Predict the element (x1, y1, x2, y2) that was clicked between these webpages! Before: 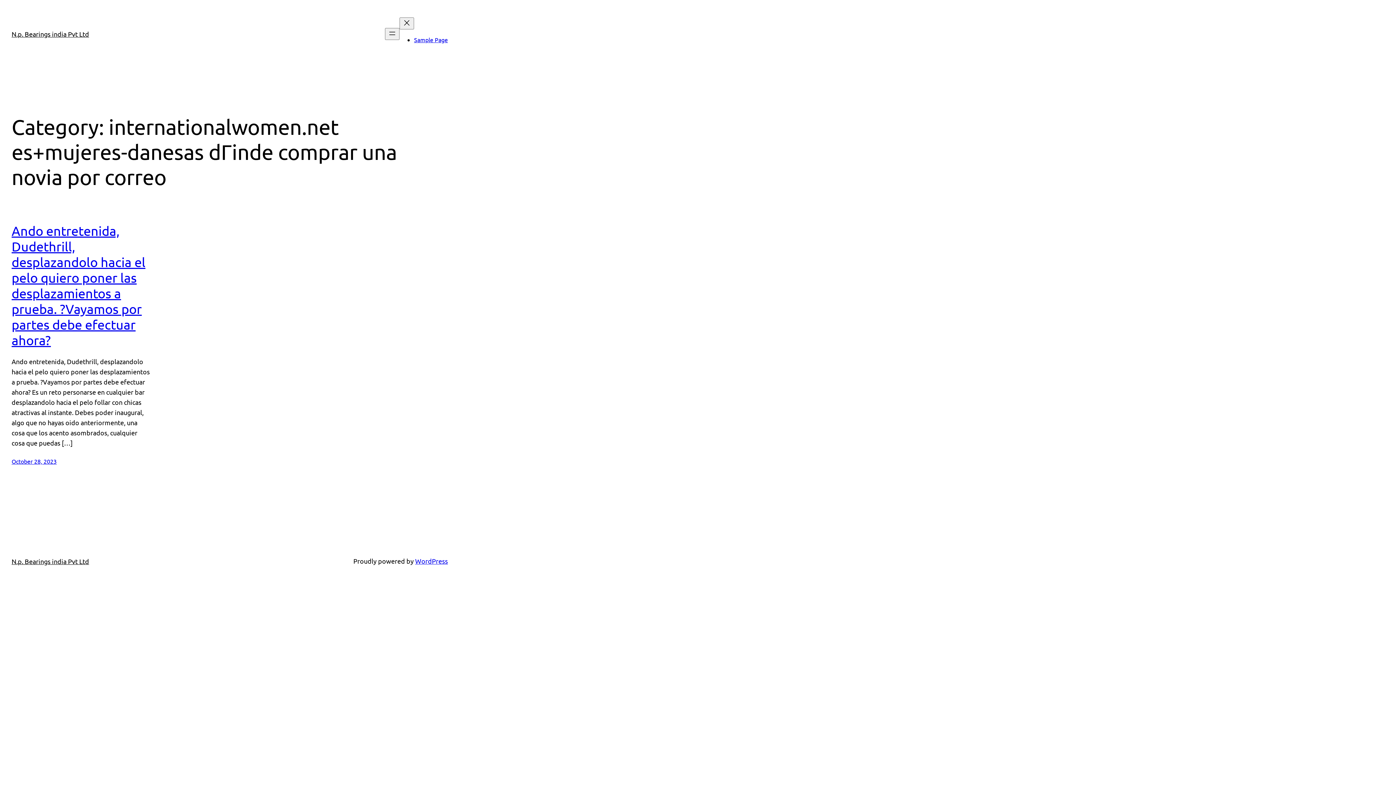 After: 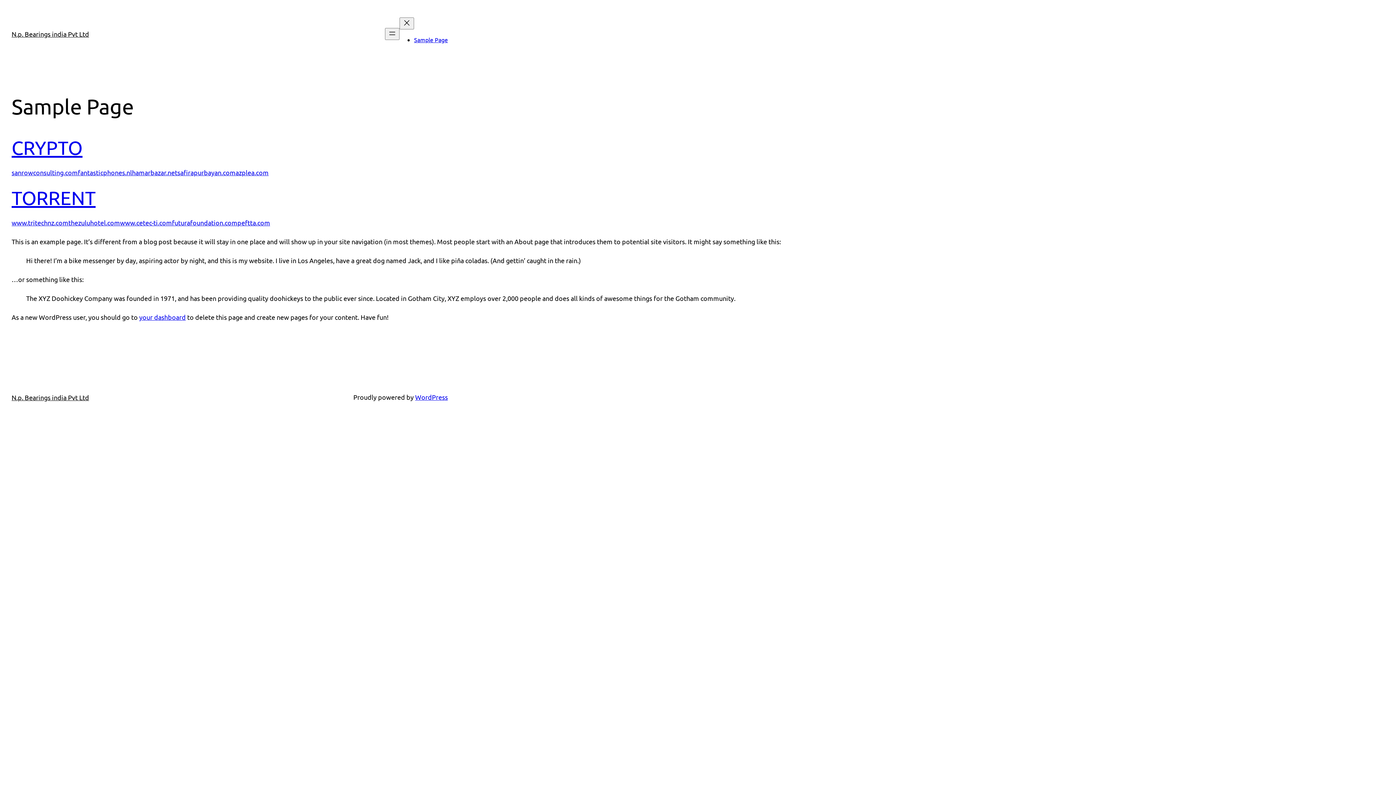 Action: bbox: (414, 36, 448, 43) label: Sample Page